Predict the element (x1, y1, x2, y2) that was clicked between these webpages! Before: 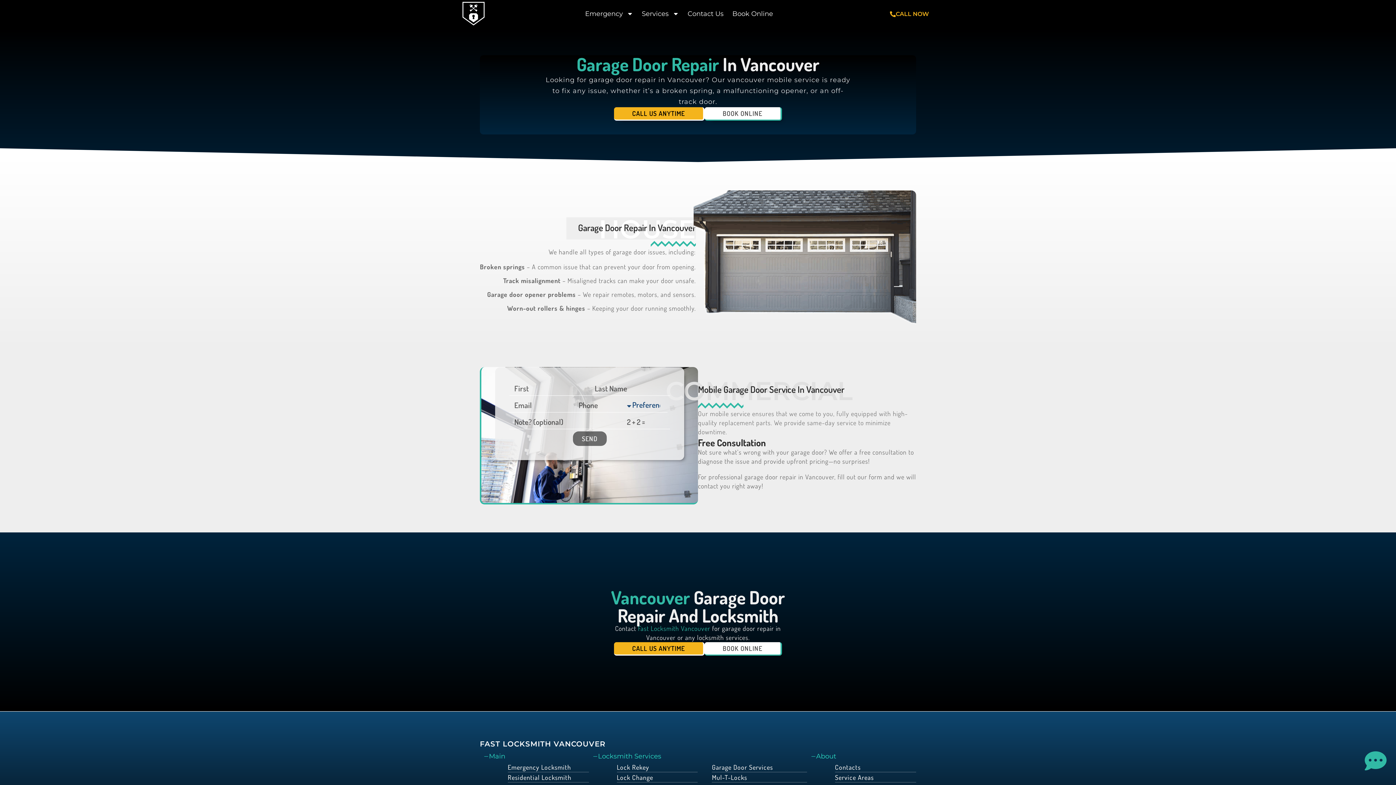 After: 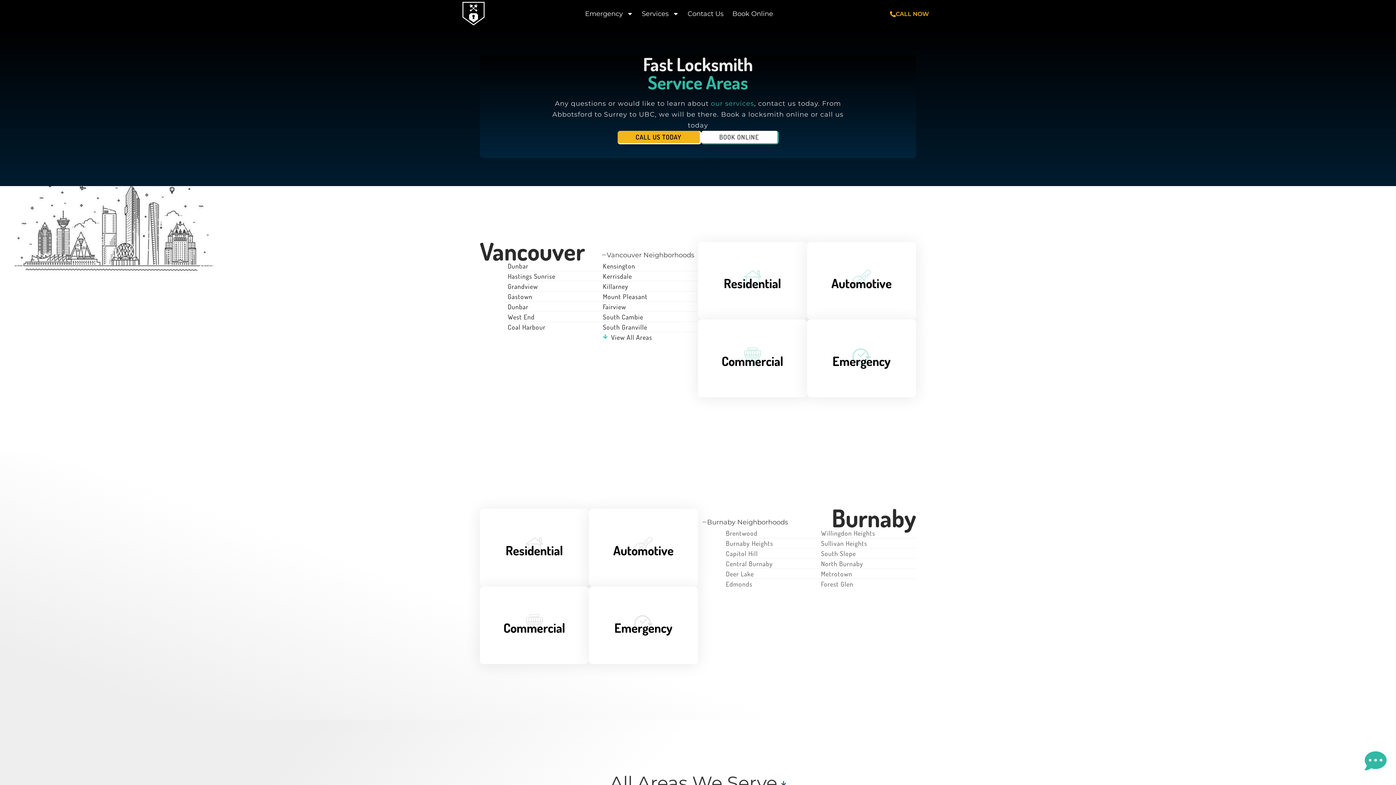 Action: bbox: (835, 774, 874, 781) label: Service Areas